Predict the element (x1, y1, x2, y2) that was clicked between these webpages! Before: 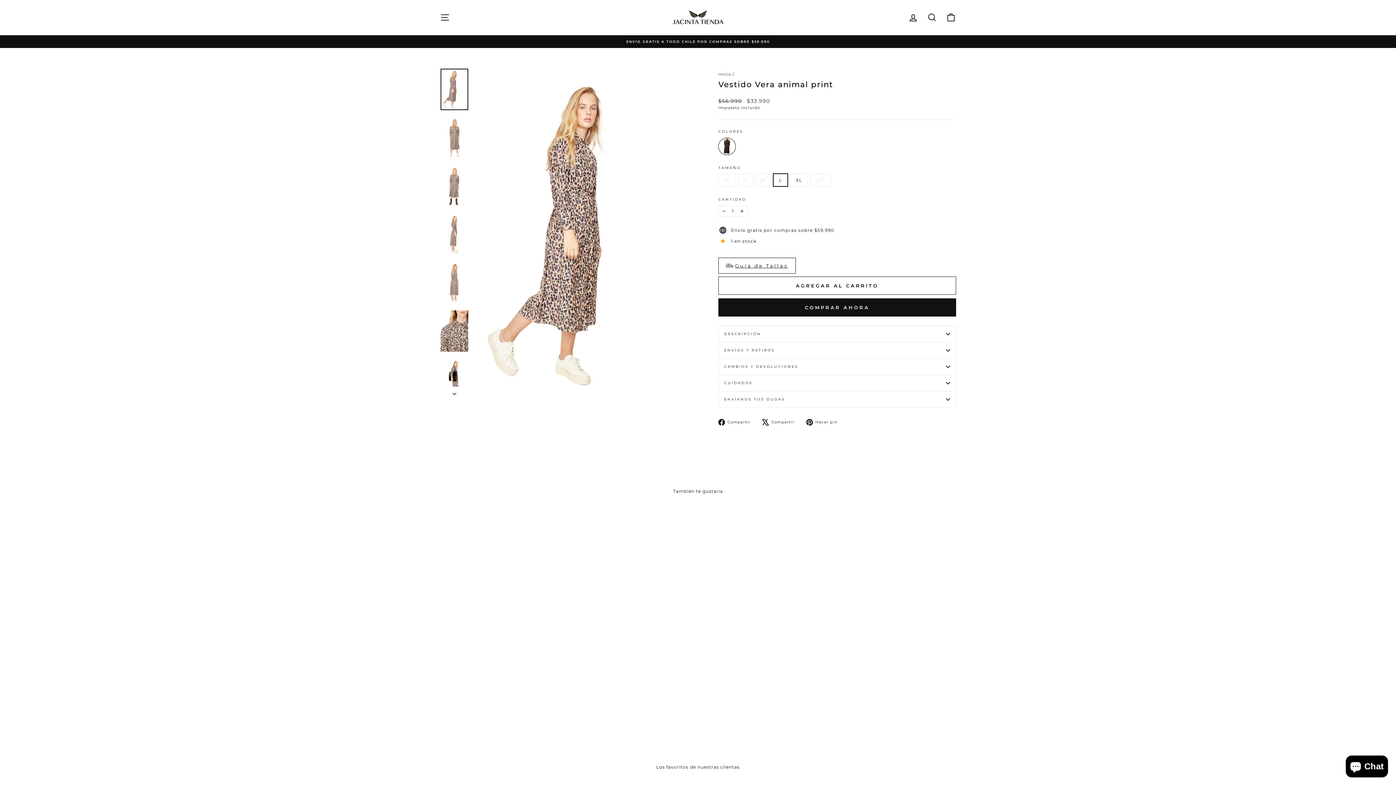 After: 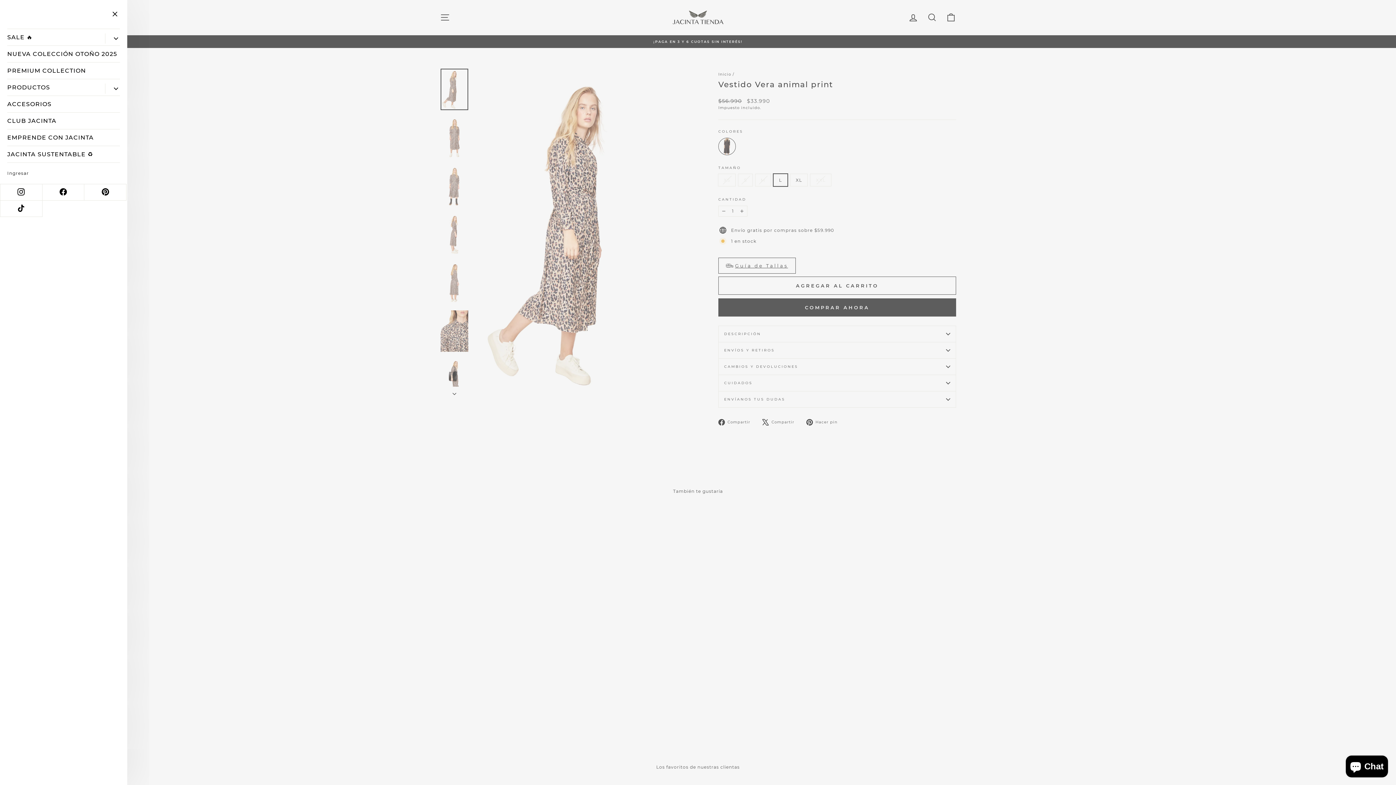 Action: label: Navegación bbox: (435, 9, 454, 25)